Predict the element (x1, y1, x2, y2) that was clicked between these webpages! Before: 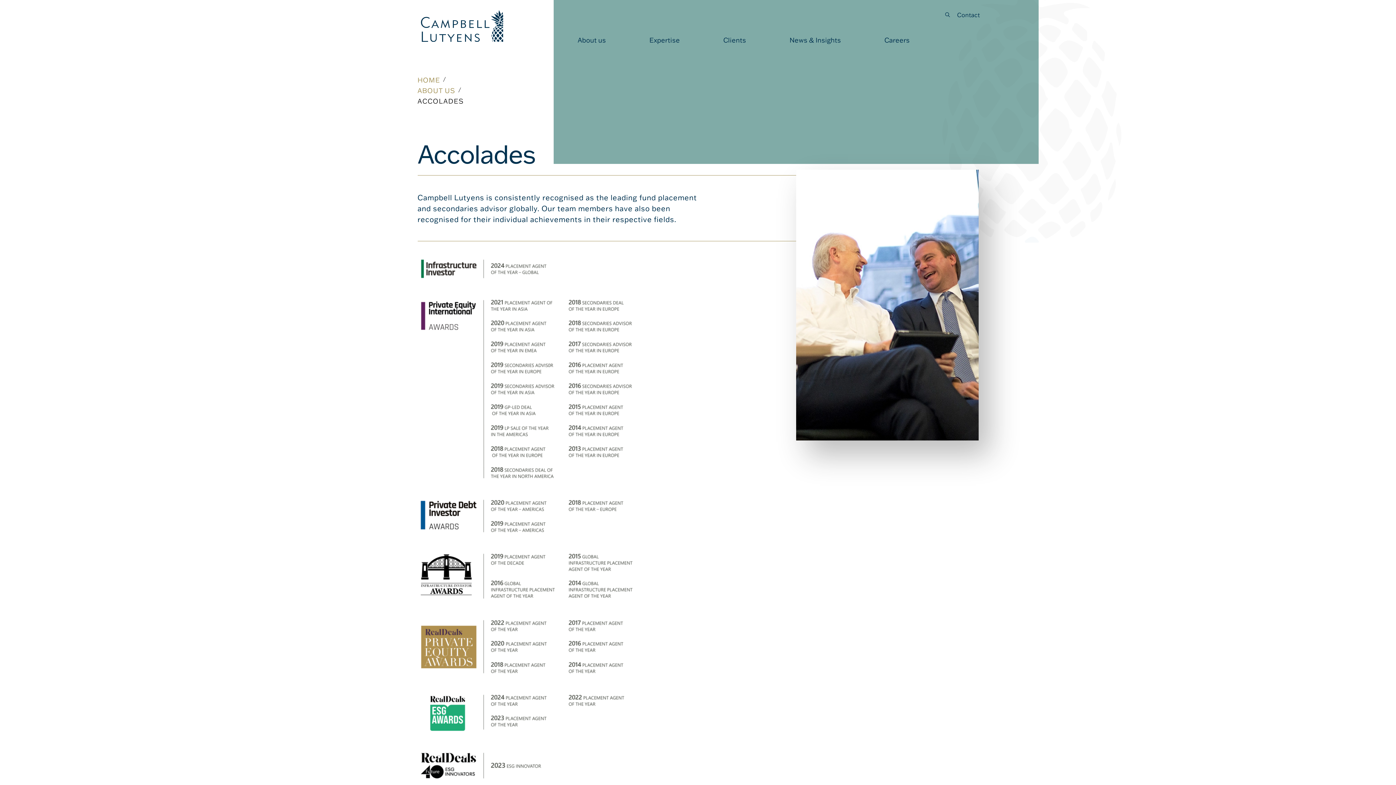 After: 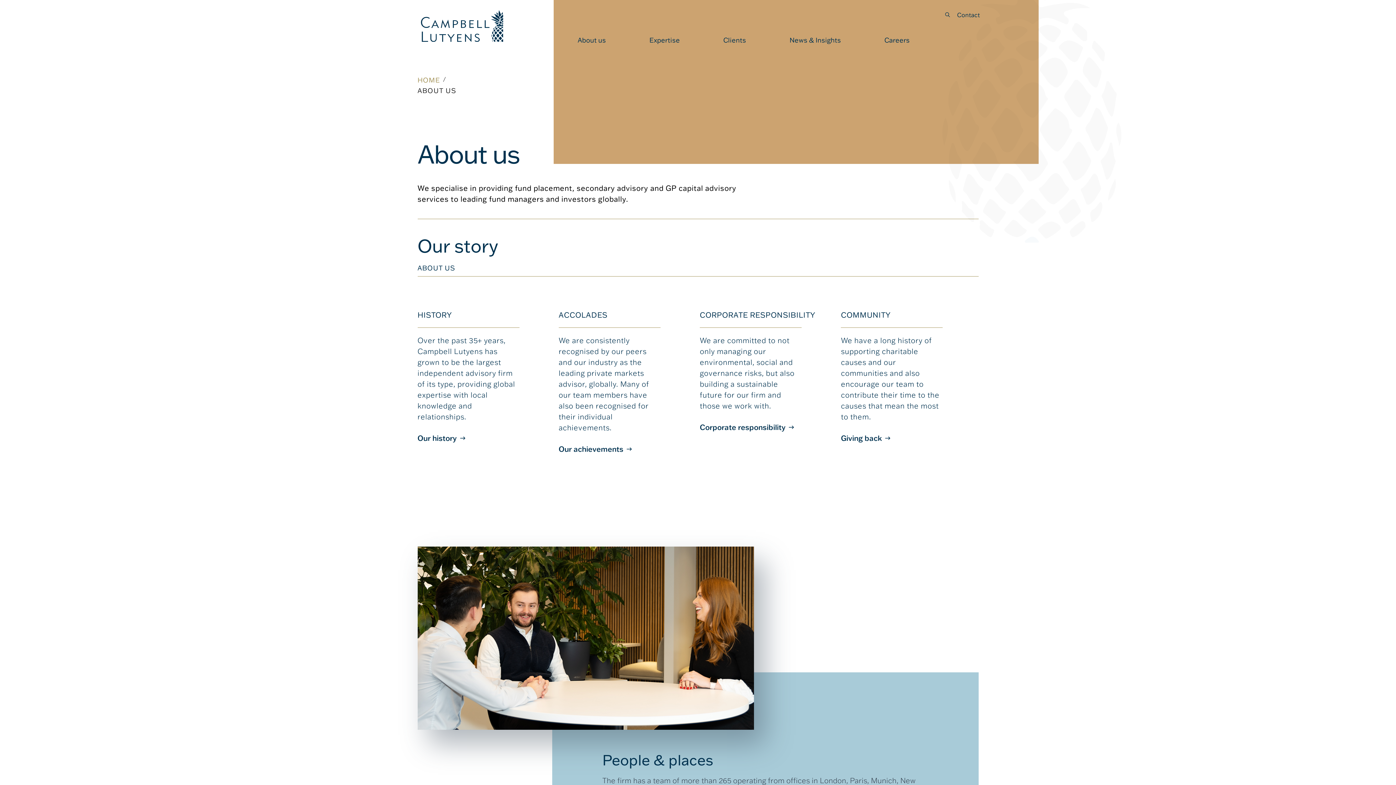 Action: bbox: (417, 86, 455, 94) label: ABOUT US